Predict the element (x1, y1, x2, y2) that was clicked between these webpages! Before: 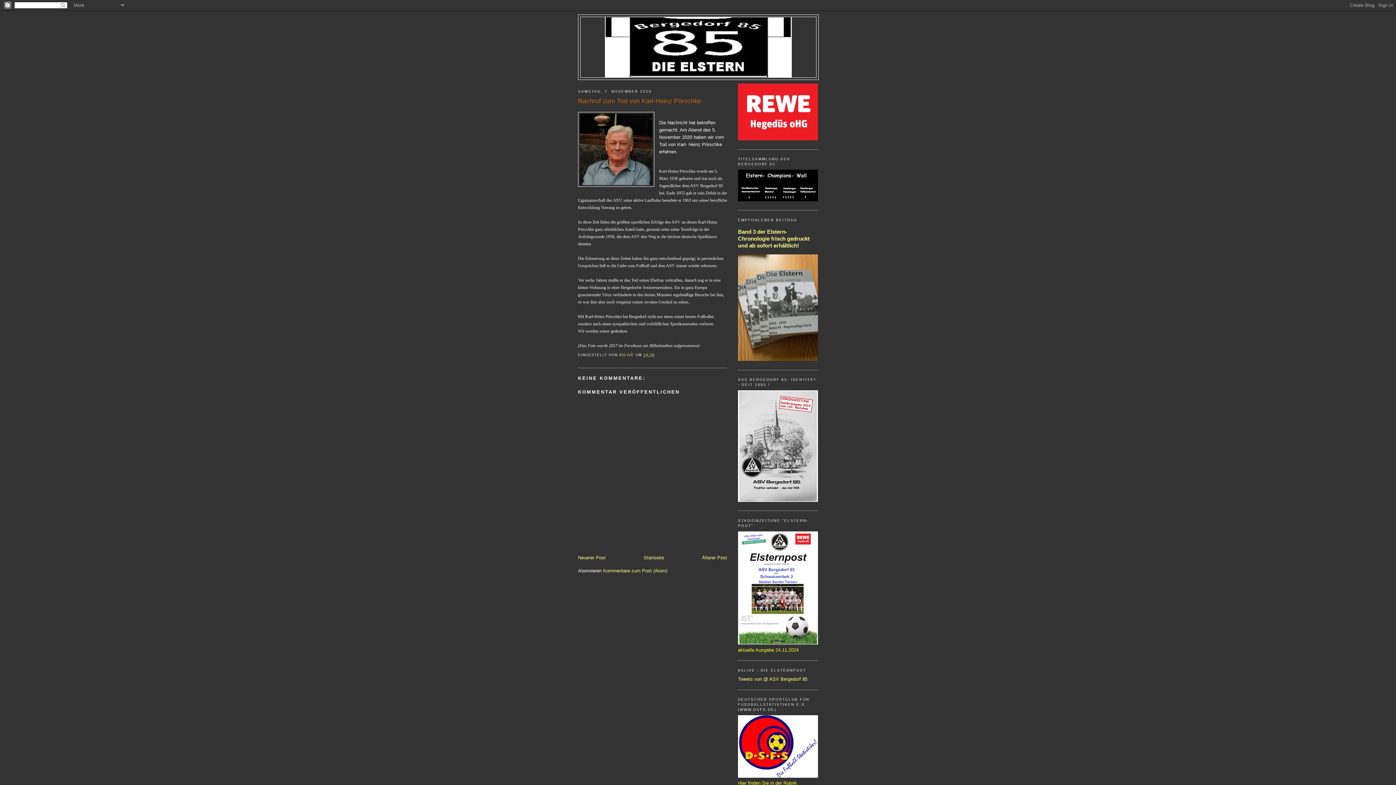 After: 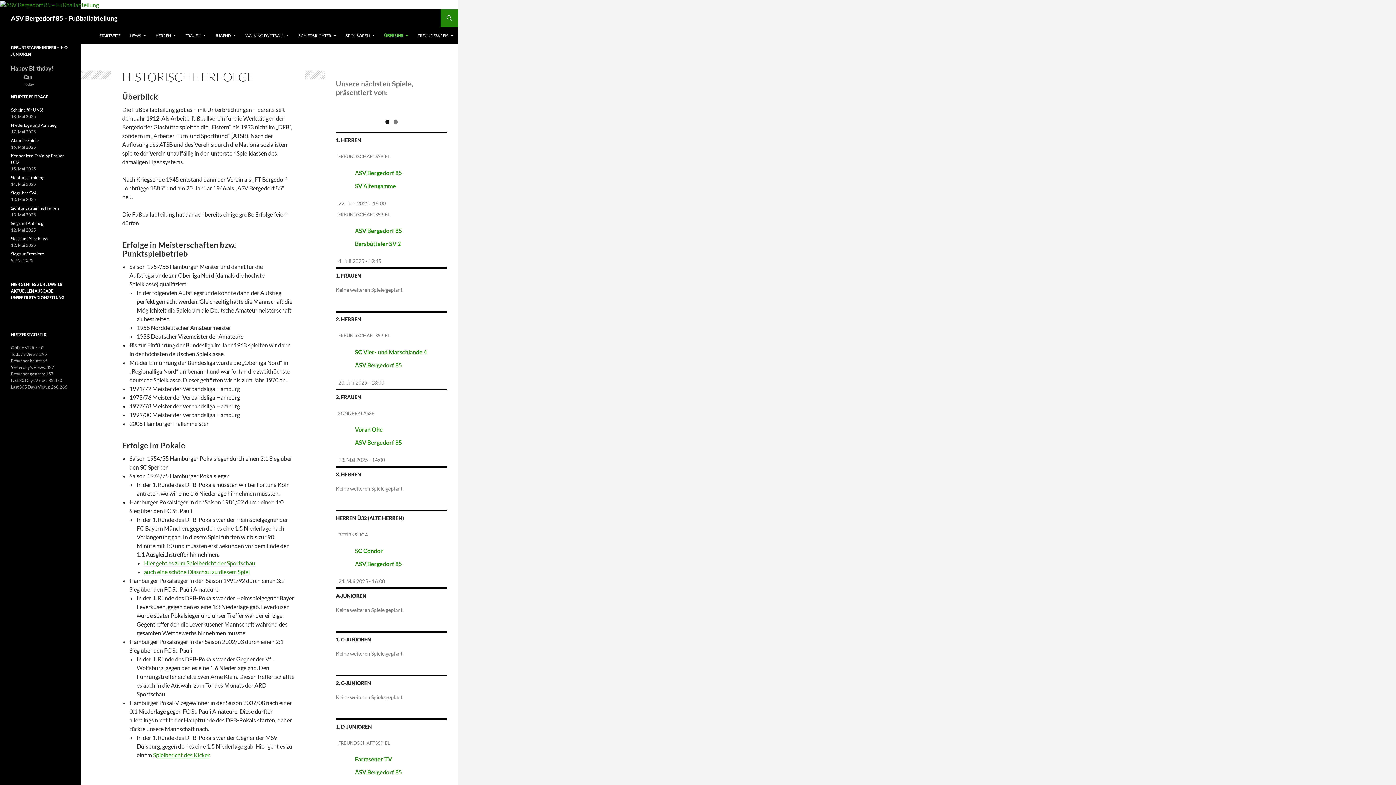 Action: bbox: (738, 196, 818, 202)